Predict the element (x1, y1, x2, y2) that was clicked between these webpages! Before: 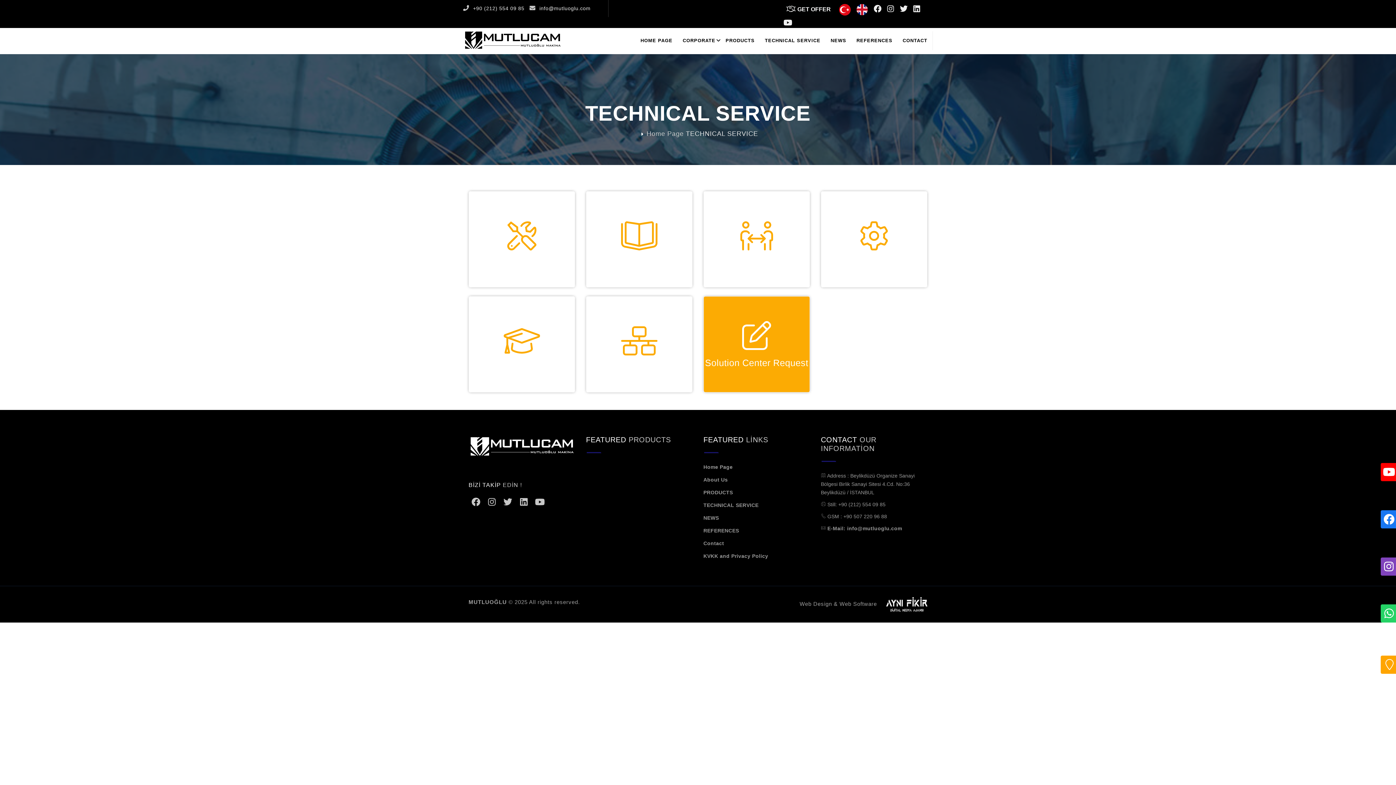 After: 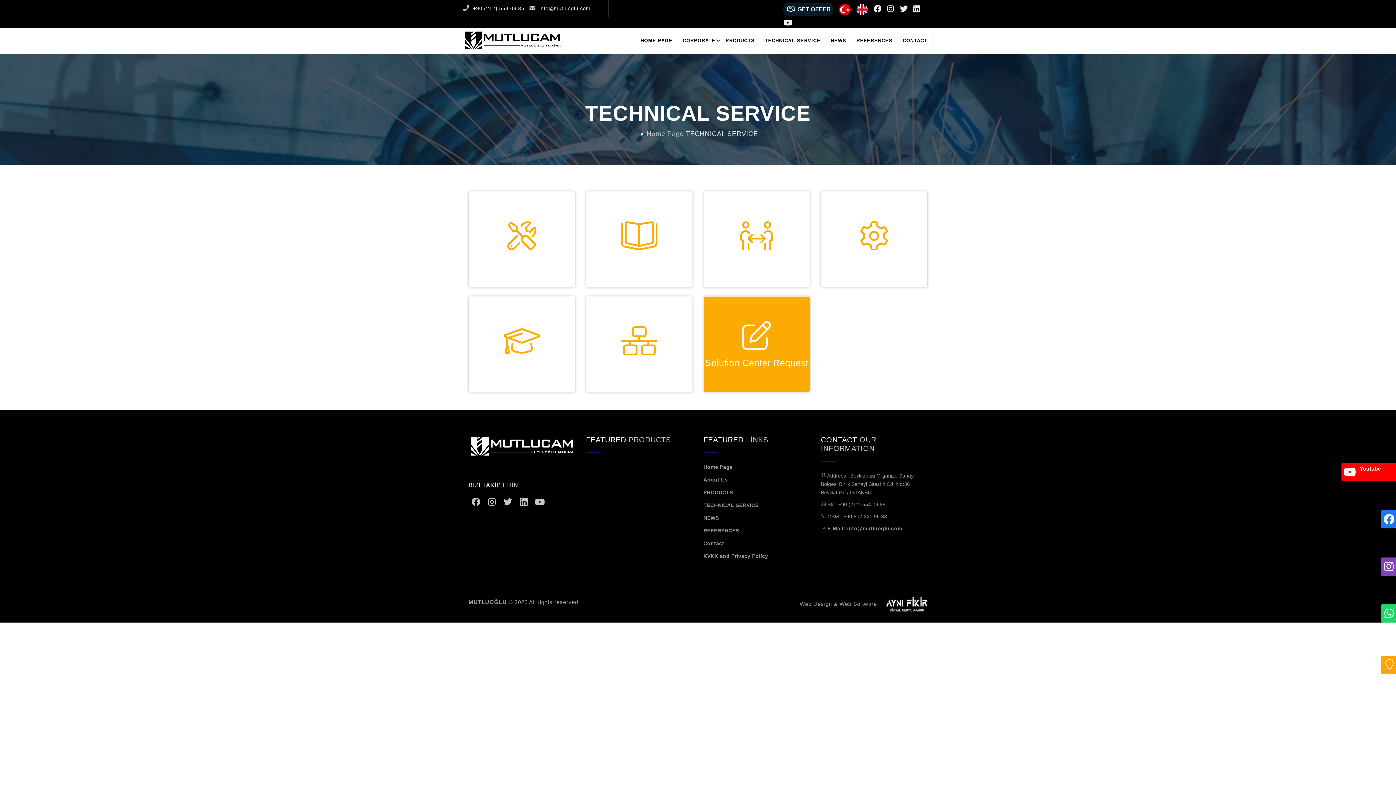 Action: bbox: (1381, 471, 1399, 477) label: Youtube
